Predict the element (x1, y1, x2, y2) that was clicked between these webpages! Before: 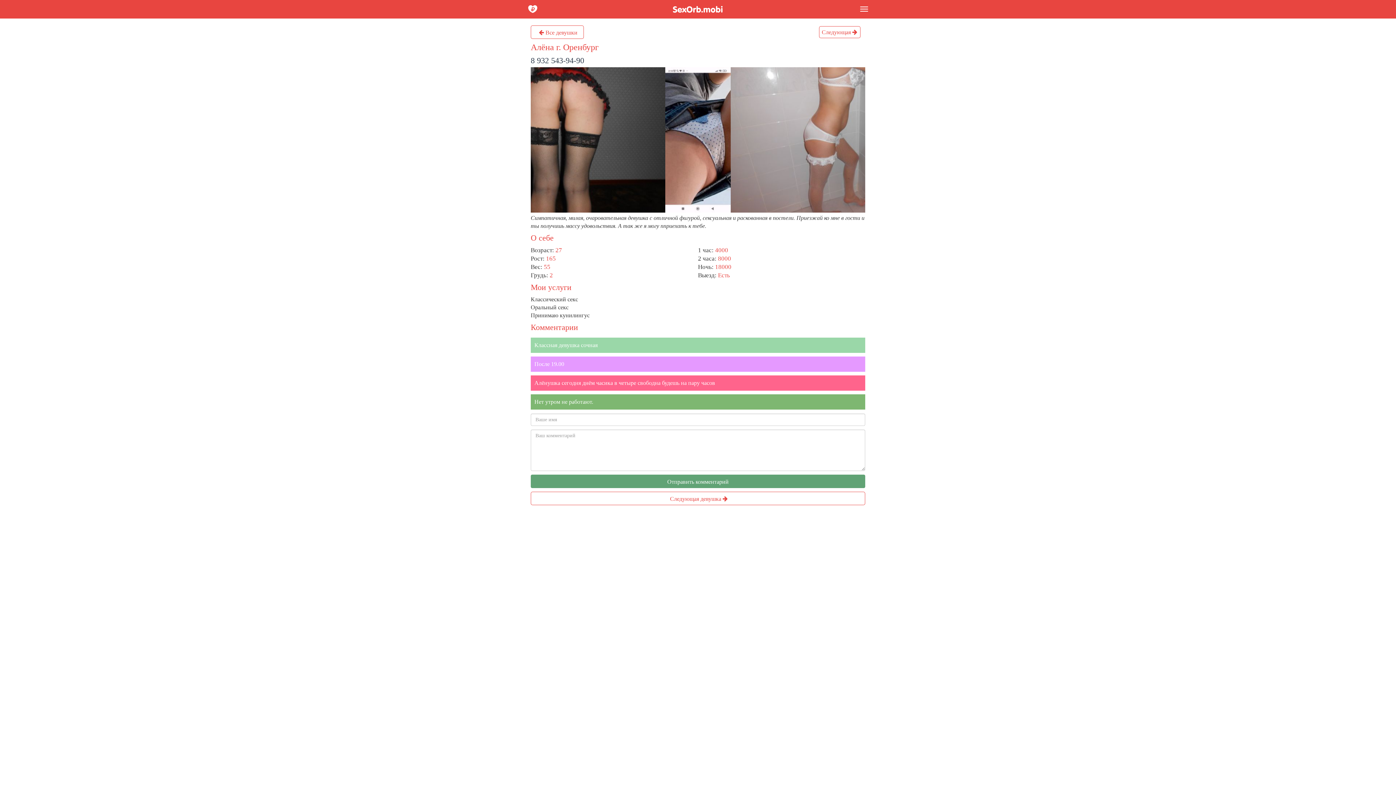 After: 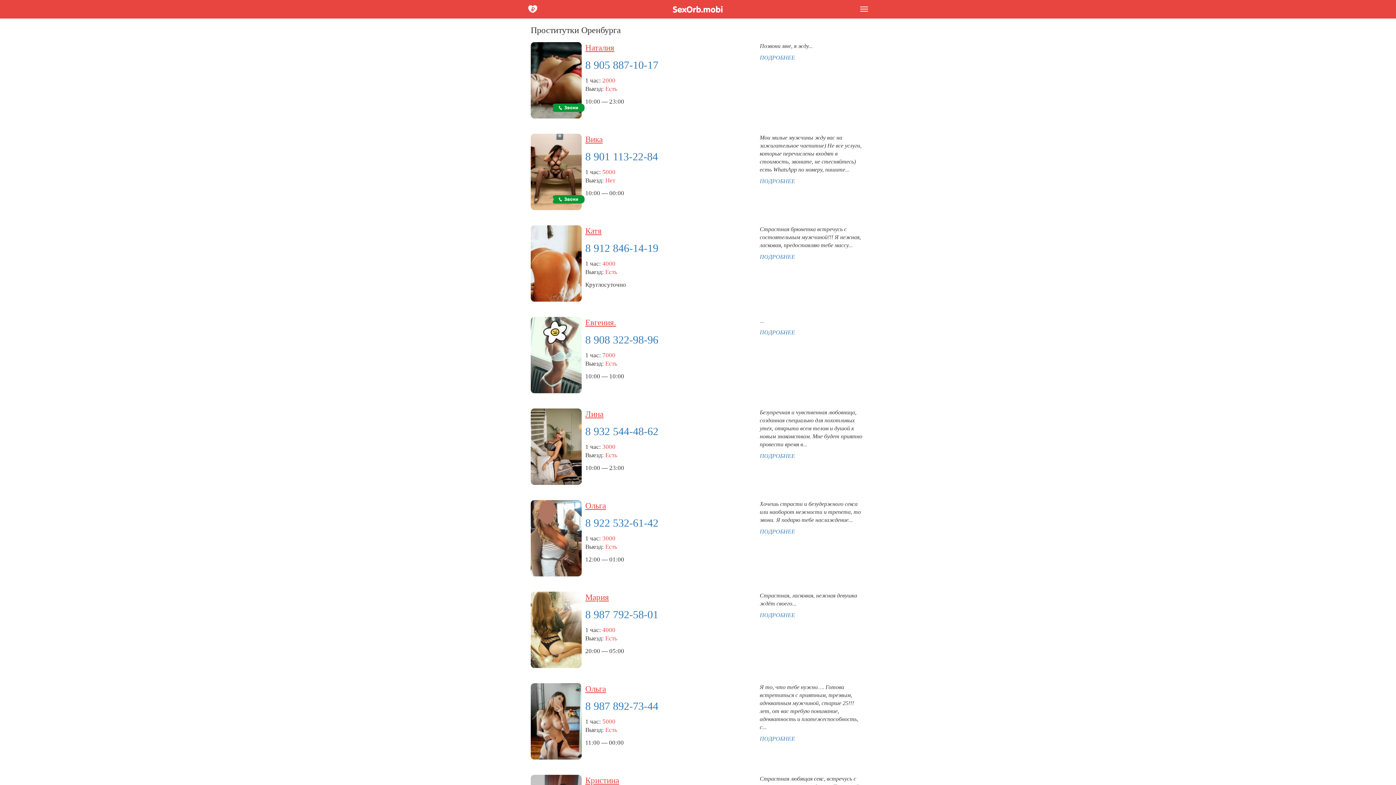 Action: bbox: (667, 0, 729, 18)